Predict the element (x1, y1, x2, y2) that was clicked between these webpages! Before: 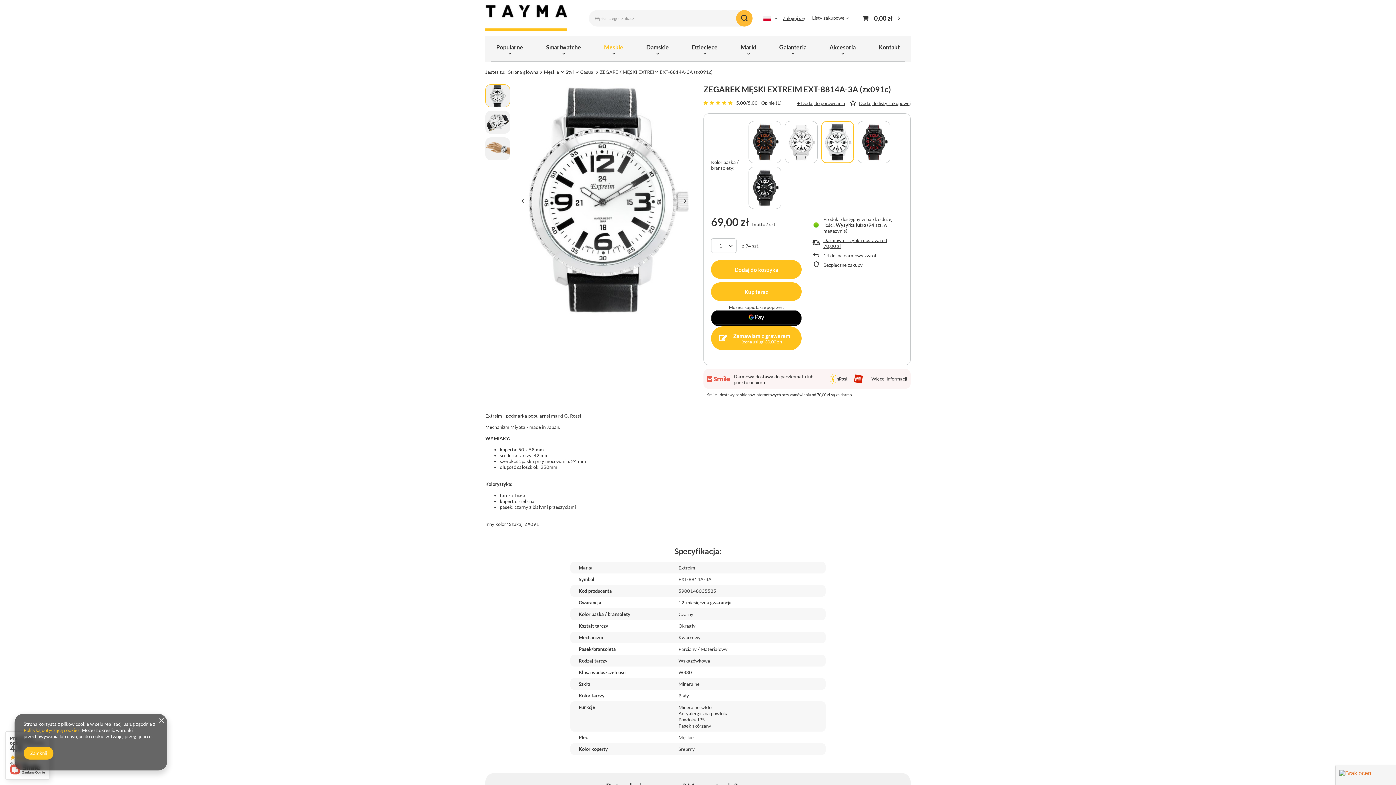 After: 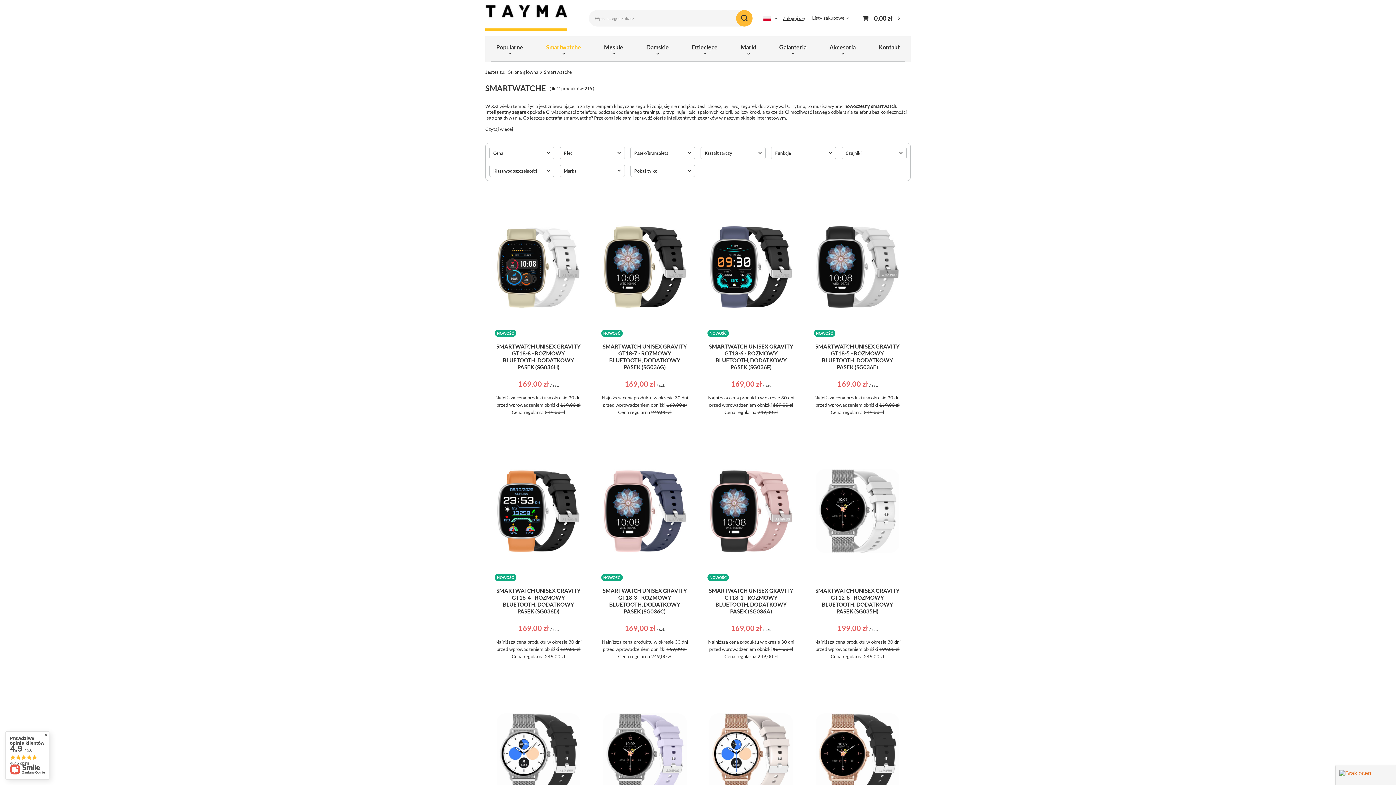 Action: label: Smartwatche bbox: (542, 41, 584, 59)